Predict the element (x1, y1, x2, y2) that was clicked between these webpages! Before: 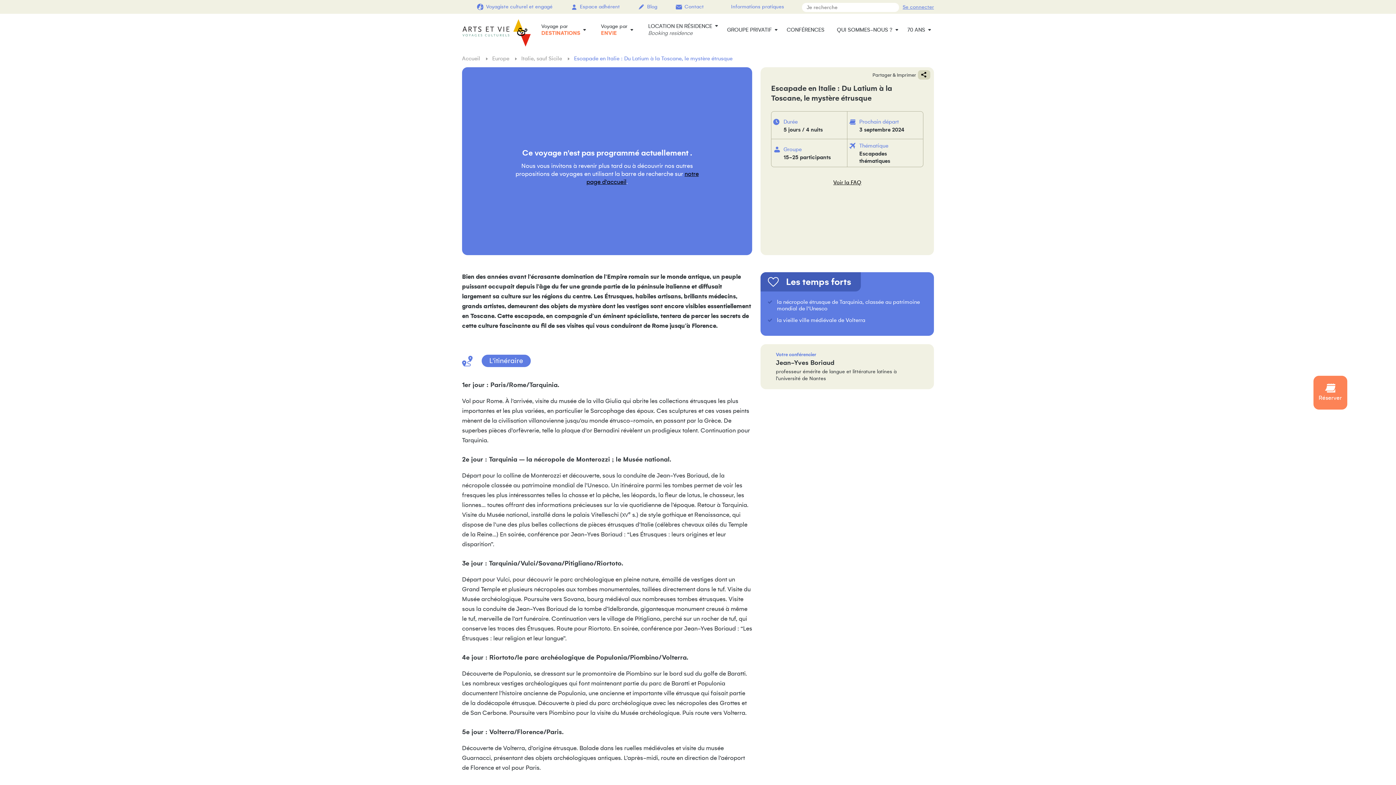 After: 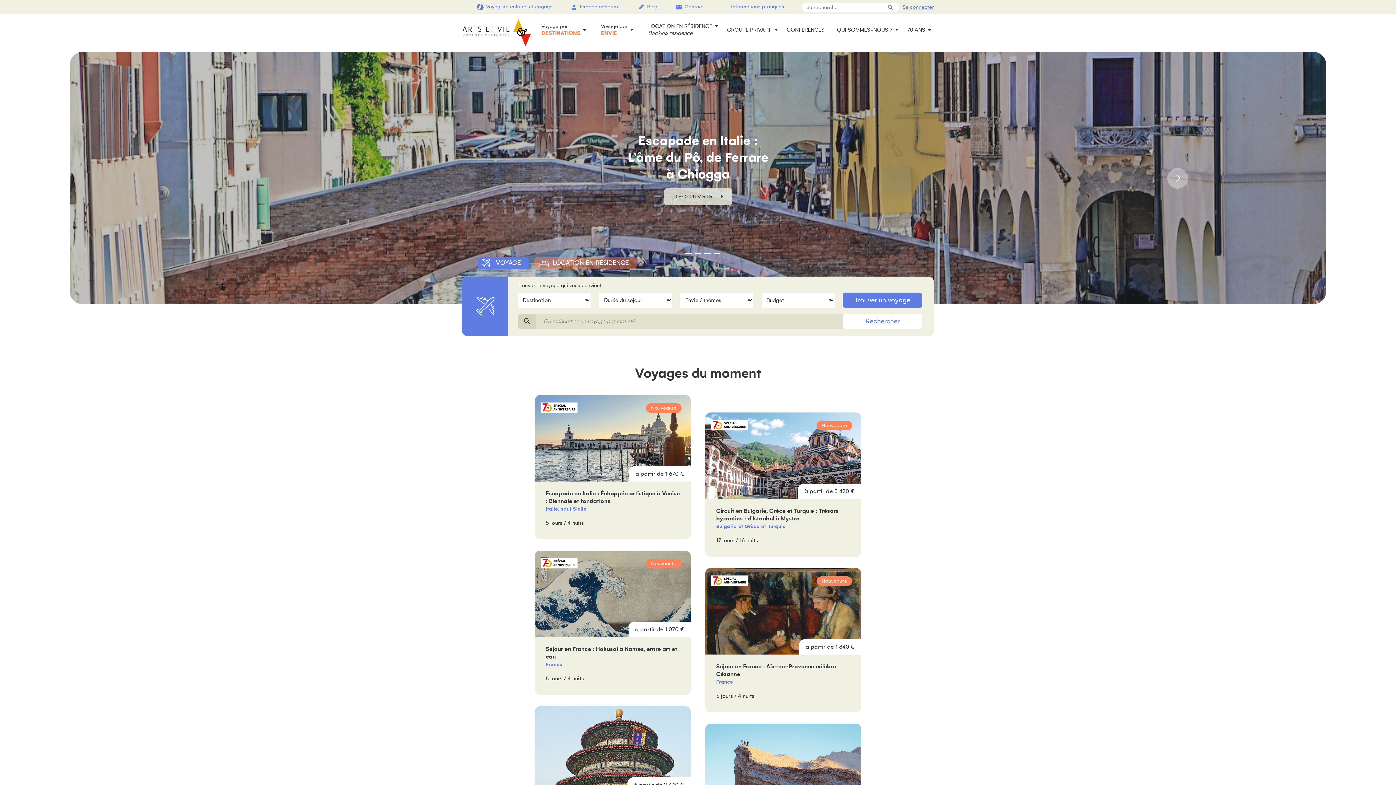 Action: label: Accueil  bbox: (462, 55, 481, 61)